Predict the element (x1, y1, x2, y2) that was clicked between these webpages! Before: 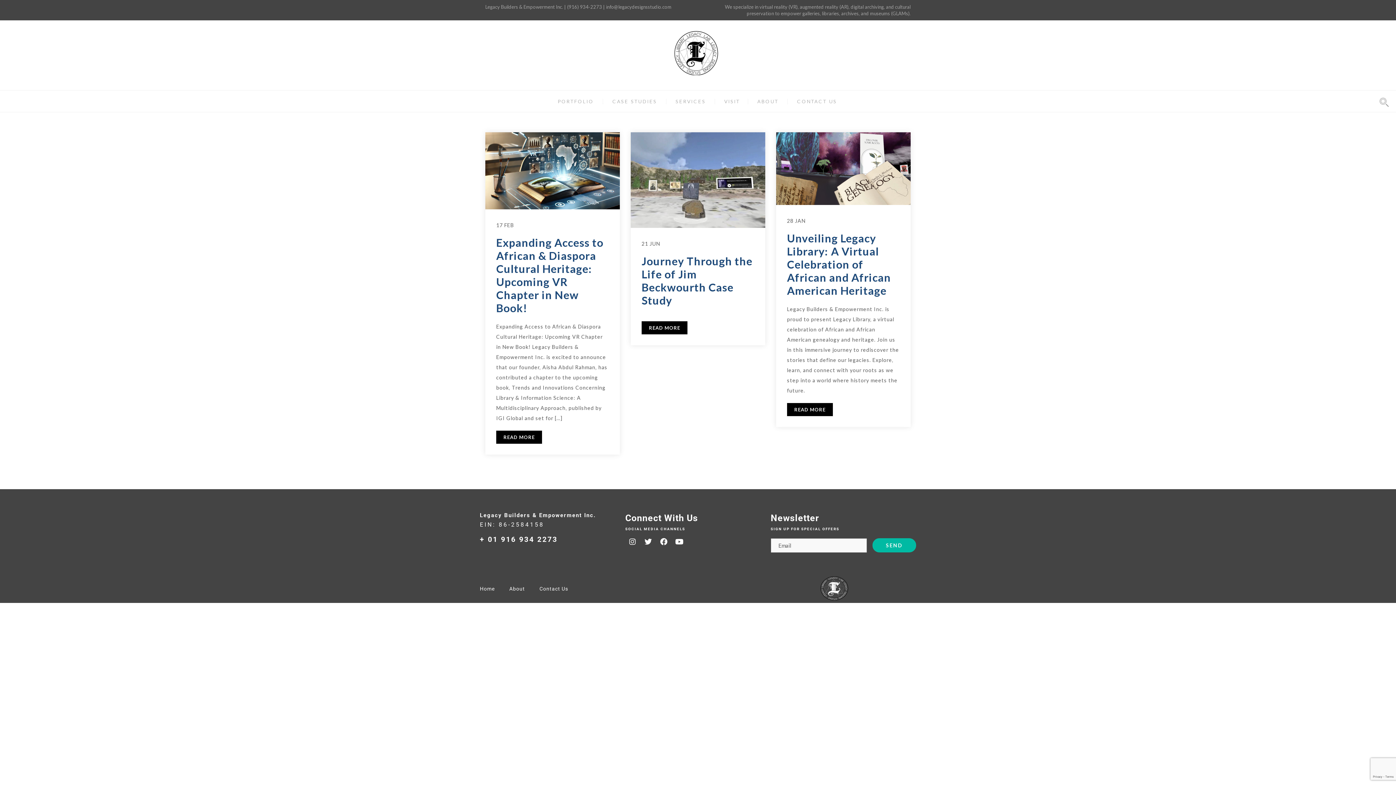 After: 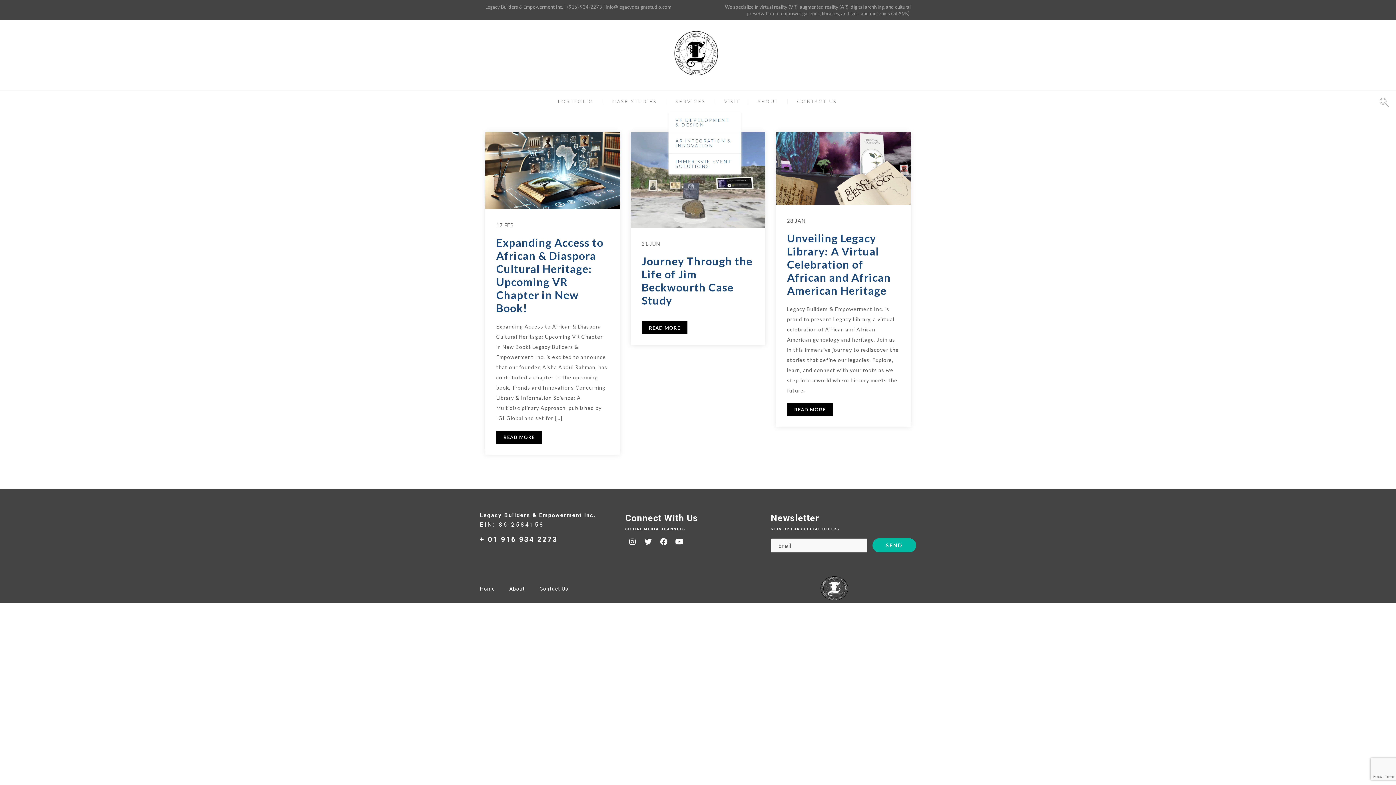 Action: bbox: (675, 98, 706, 104) label: SERVICES